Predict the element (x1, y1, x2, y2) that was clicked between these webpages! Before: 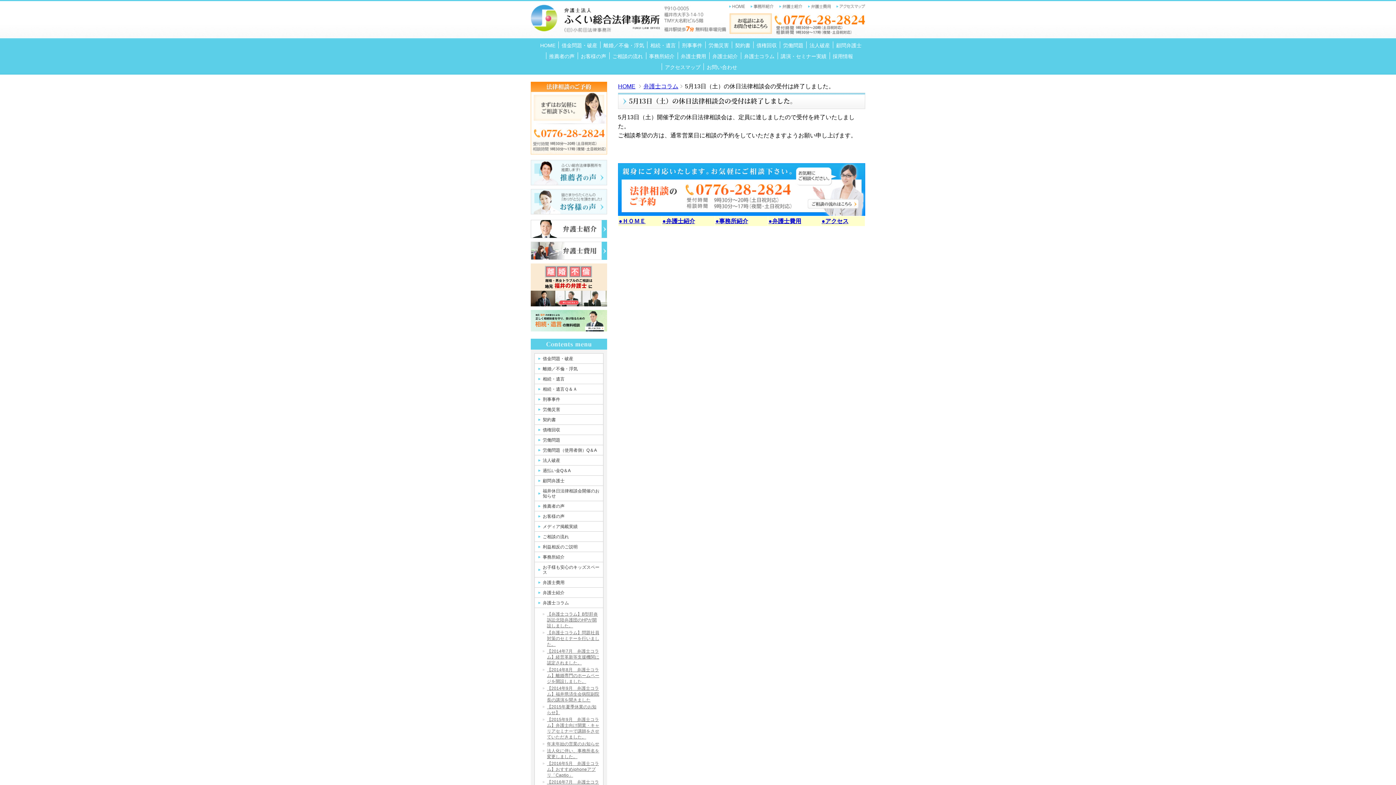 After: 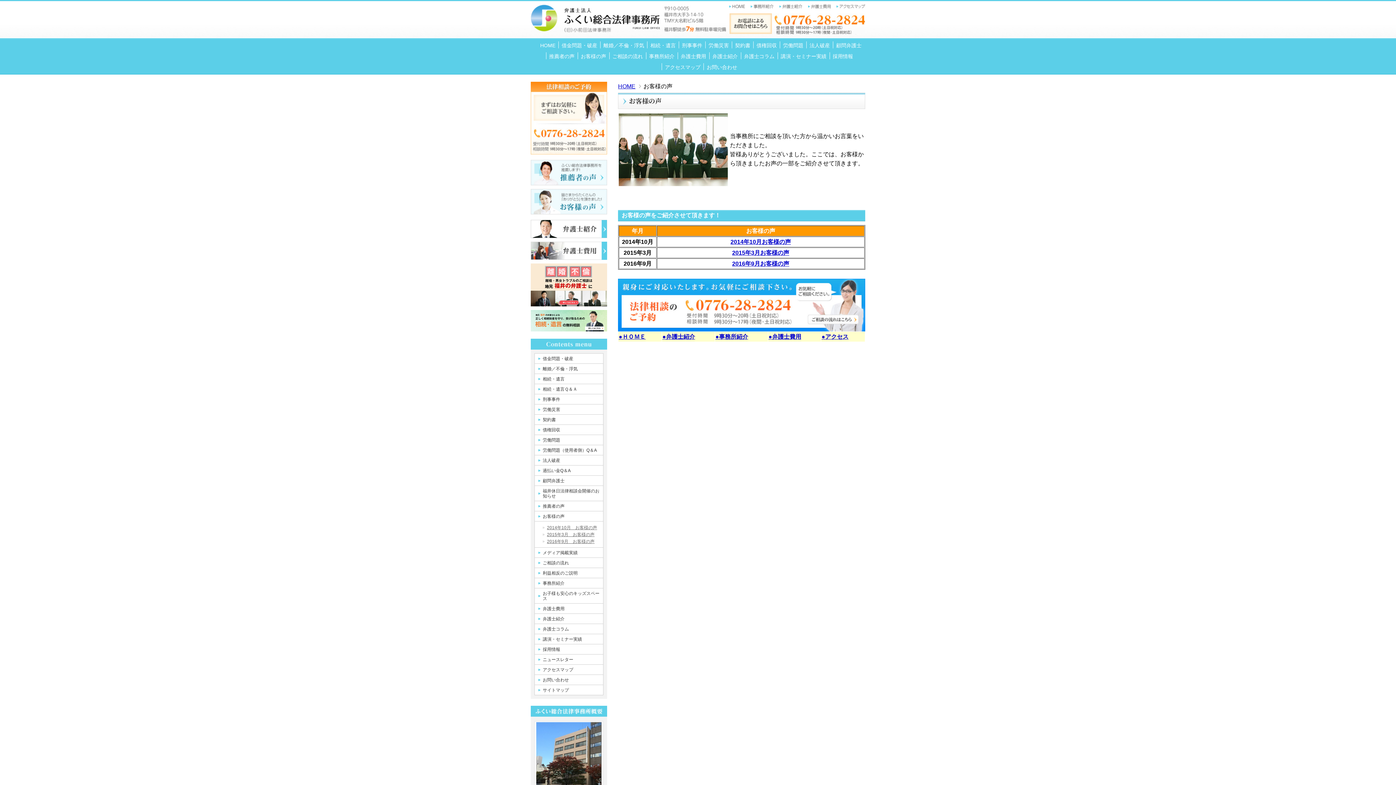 Action: bbox: (578, 52, 609, 60) label: お客様の声